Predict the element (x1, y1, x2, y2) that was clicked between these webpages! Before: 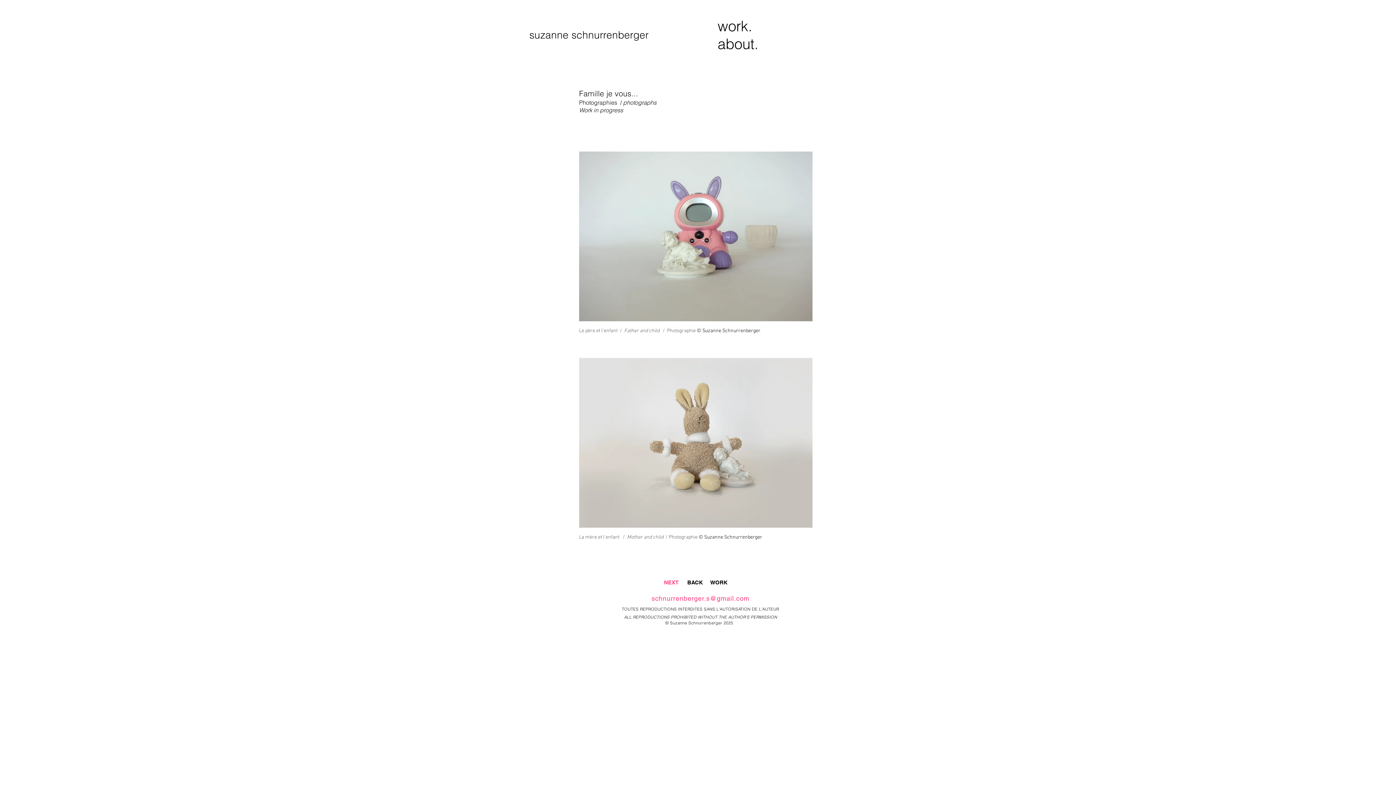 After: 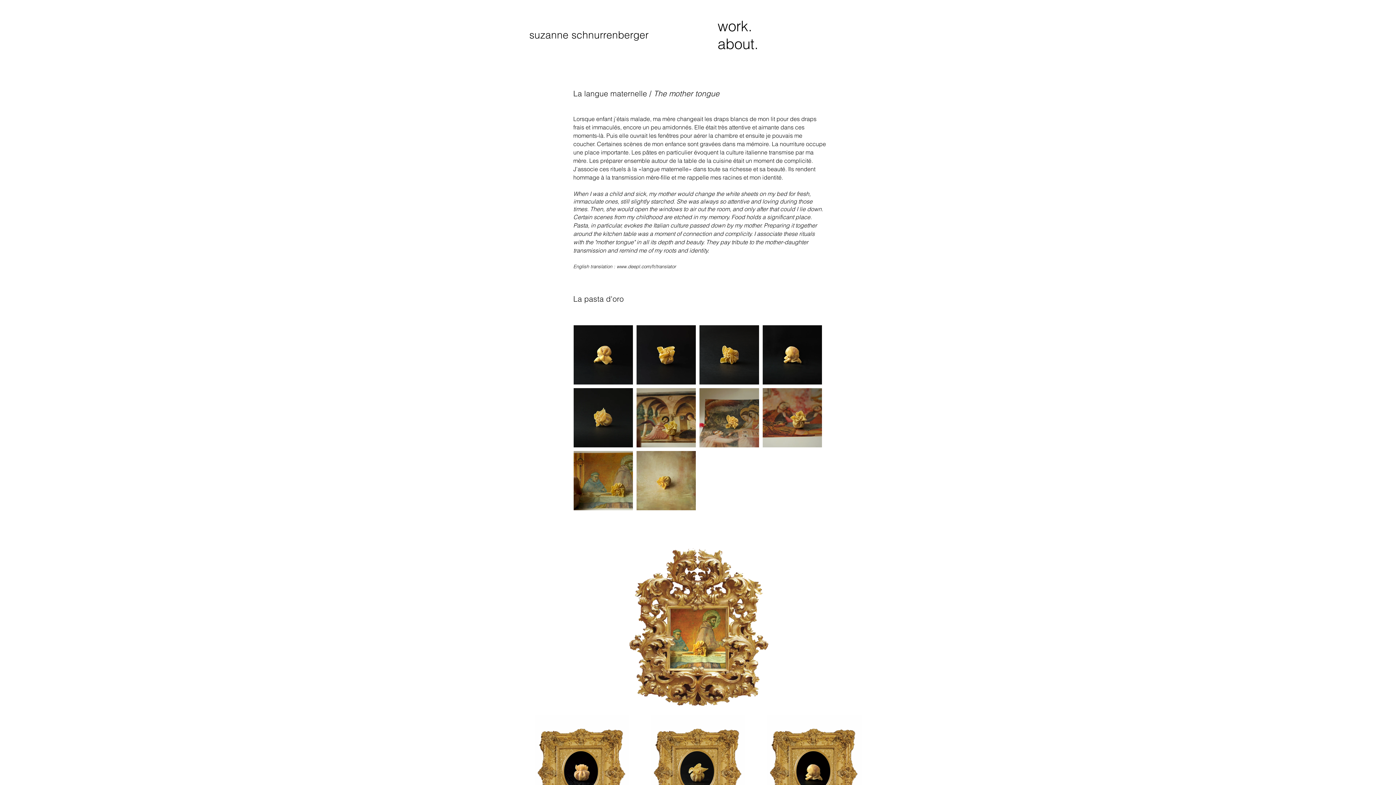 Action: label: BACK bbox: (687, 579, 703, 585)